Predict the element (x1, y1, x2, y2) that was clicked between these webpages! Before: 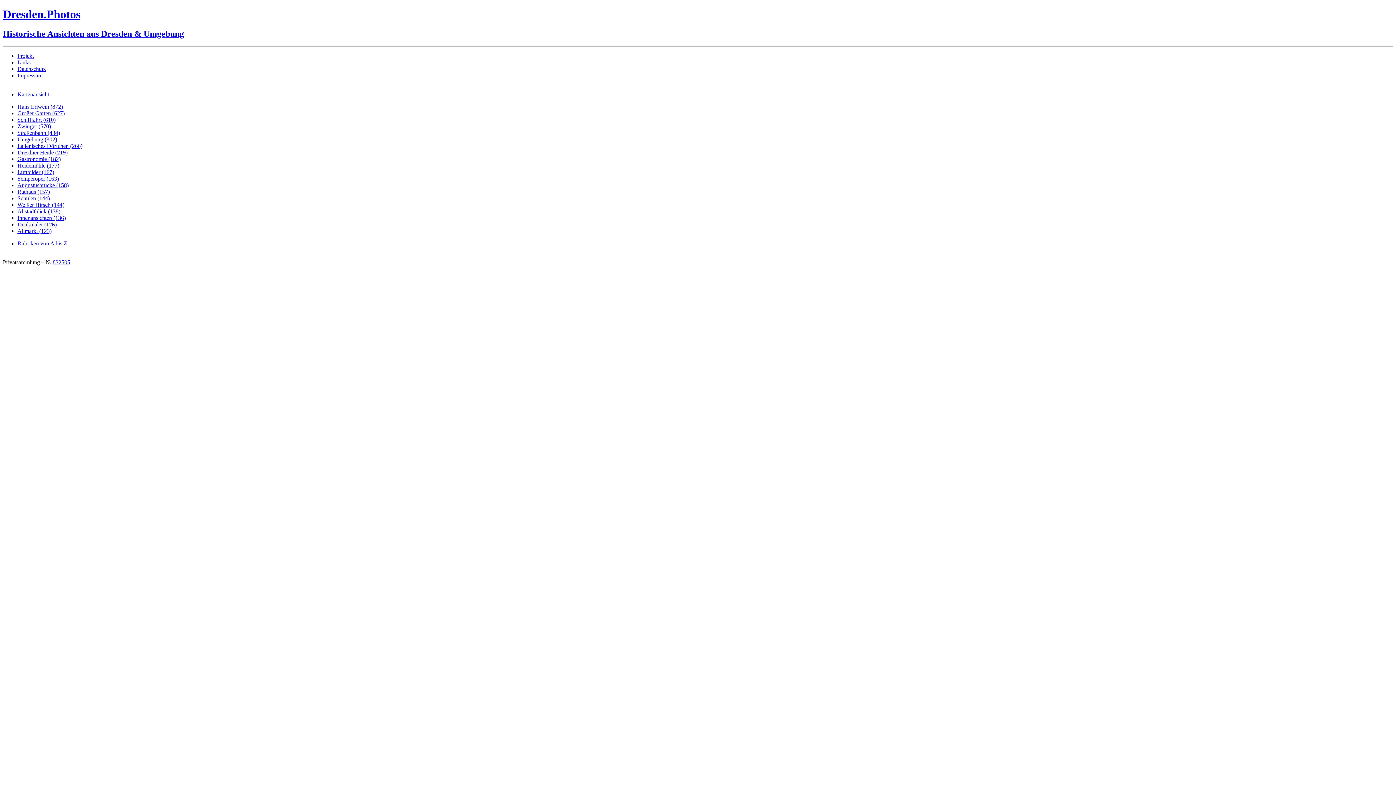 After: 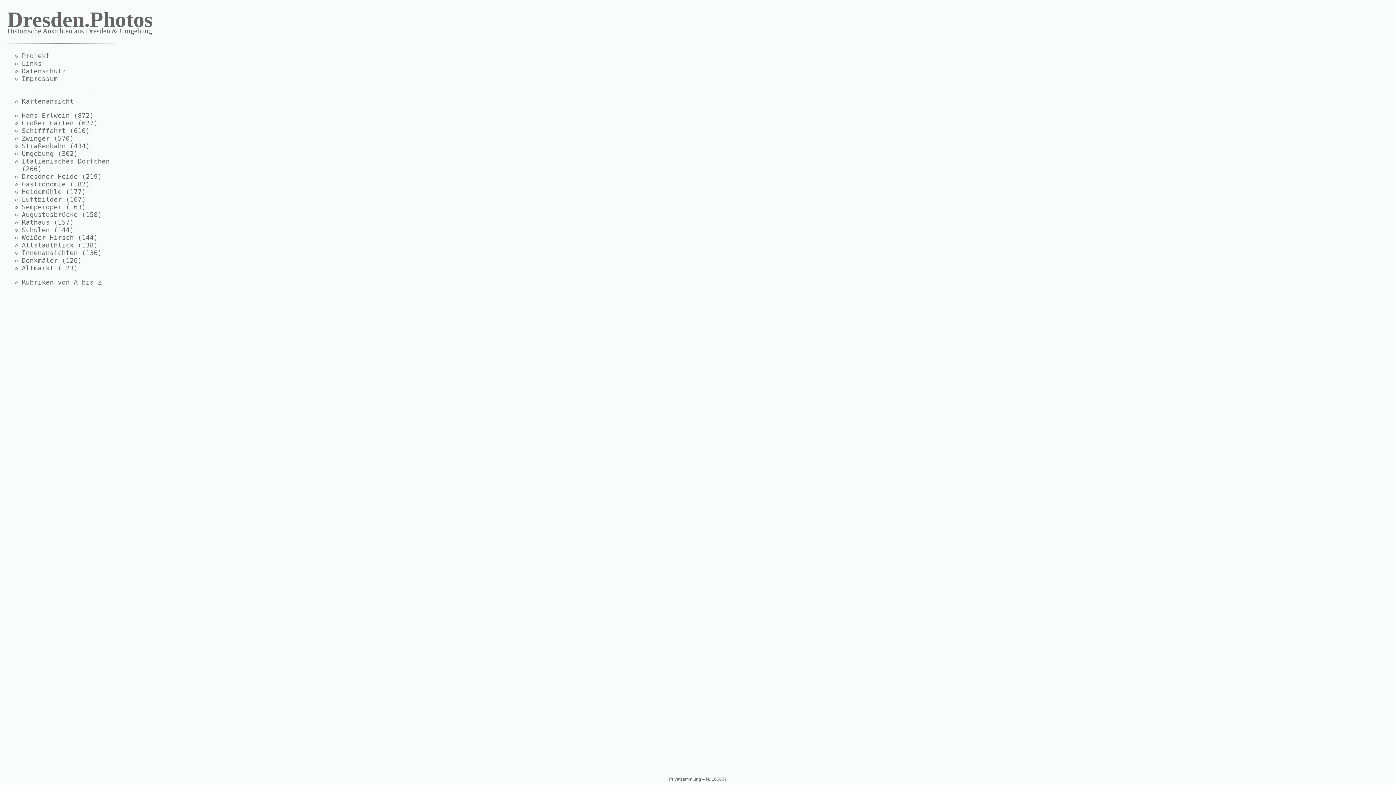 Action: bbox: (17, 175, 58, 181) label: Semperoper (163)